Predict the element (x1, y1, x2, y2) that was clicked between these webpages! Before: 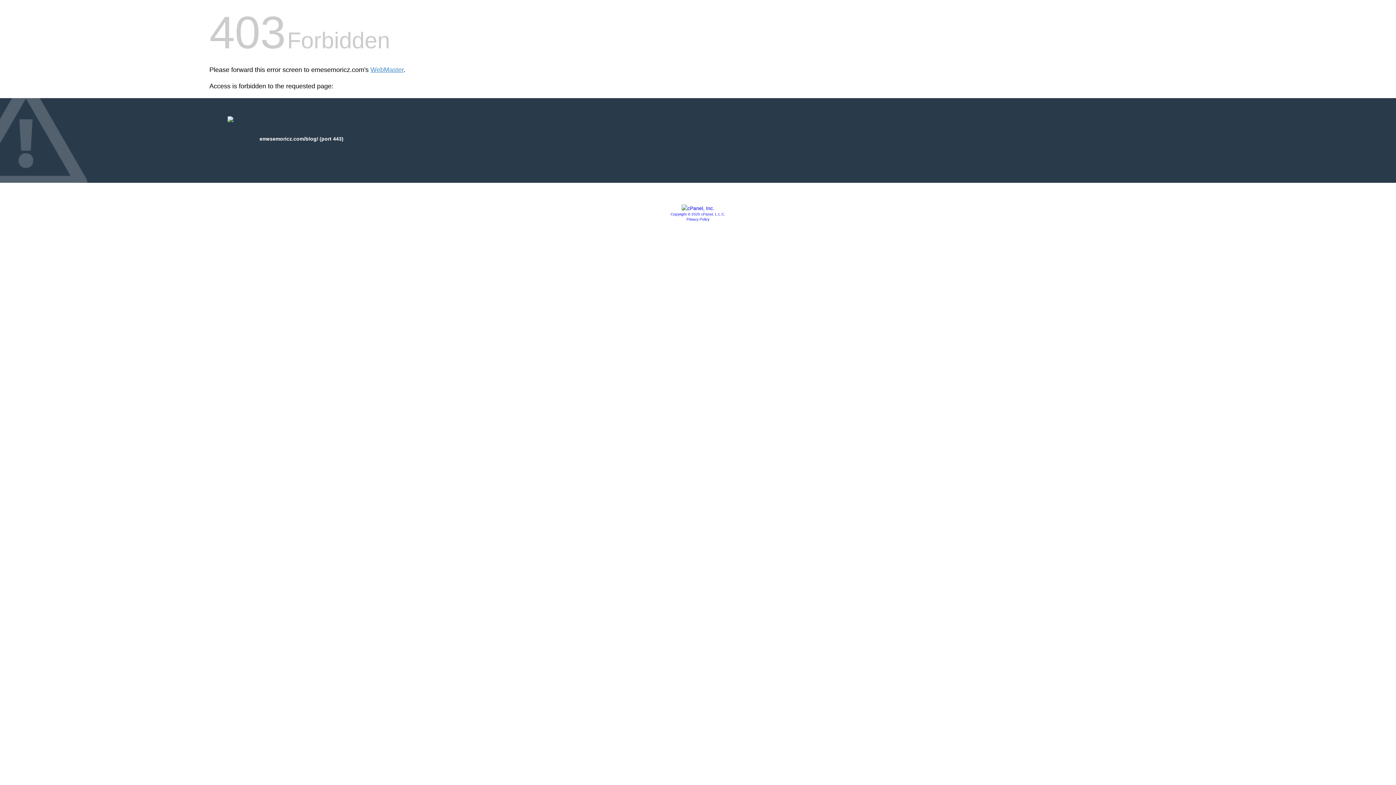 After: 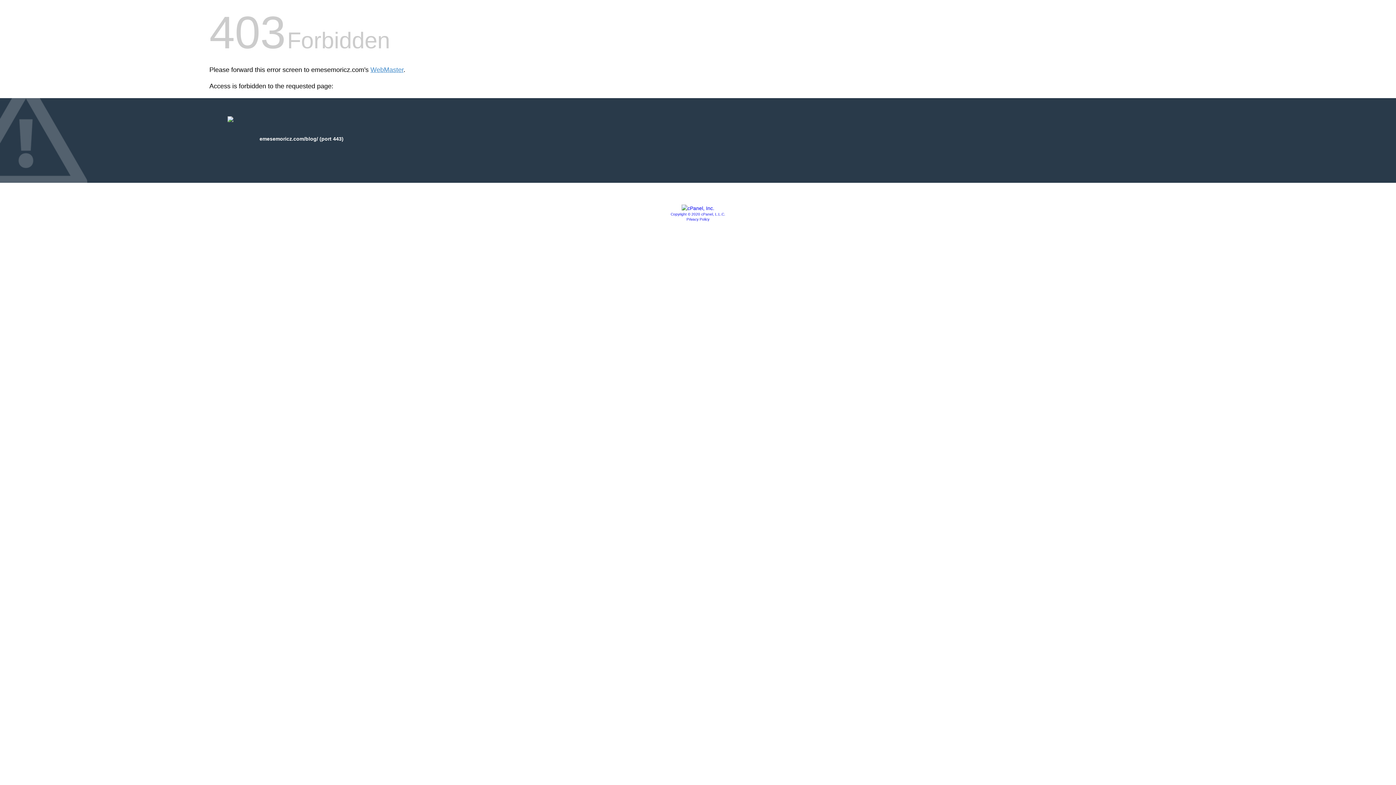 Action: bbox: (681, 205, 714, 211)